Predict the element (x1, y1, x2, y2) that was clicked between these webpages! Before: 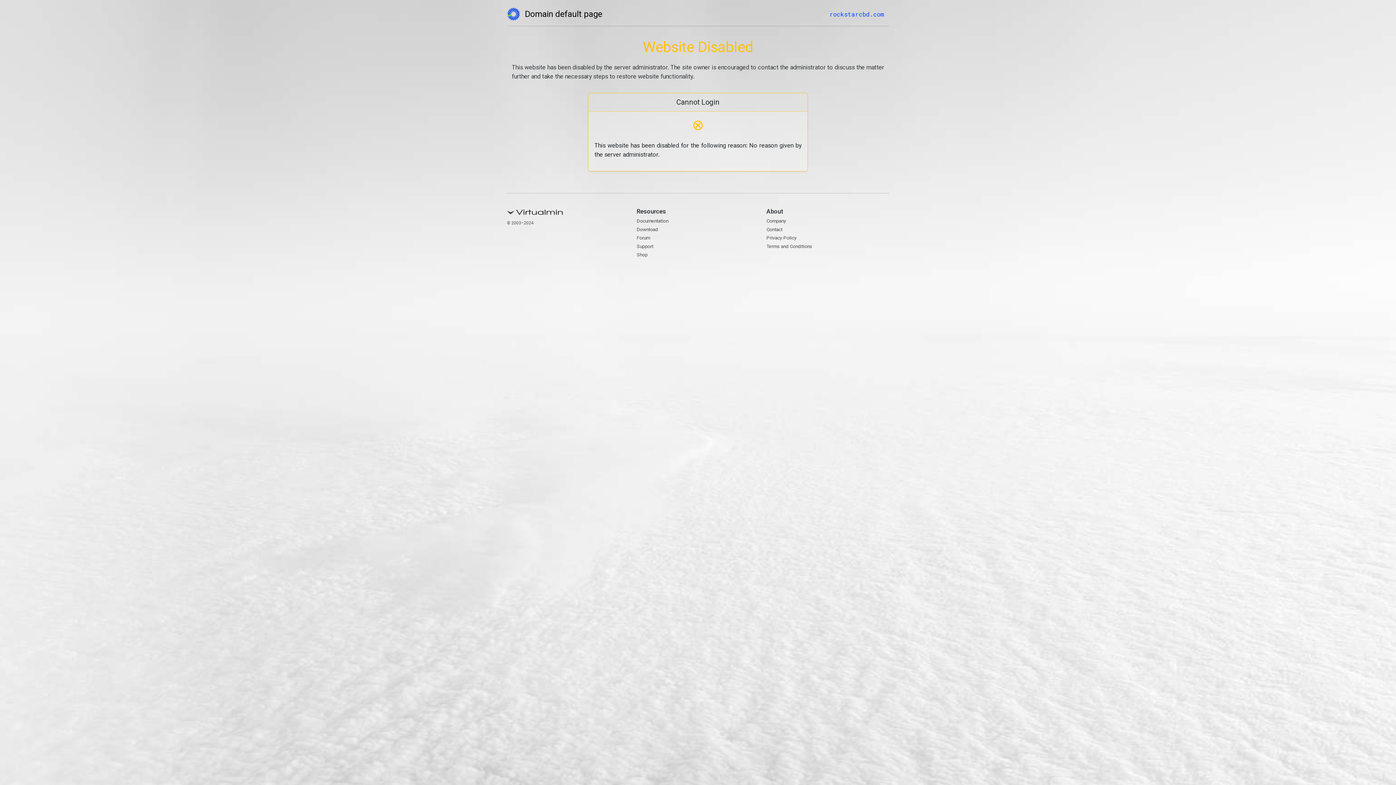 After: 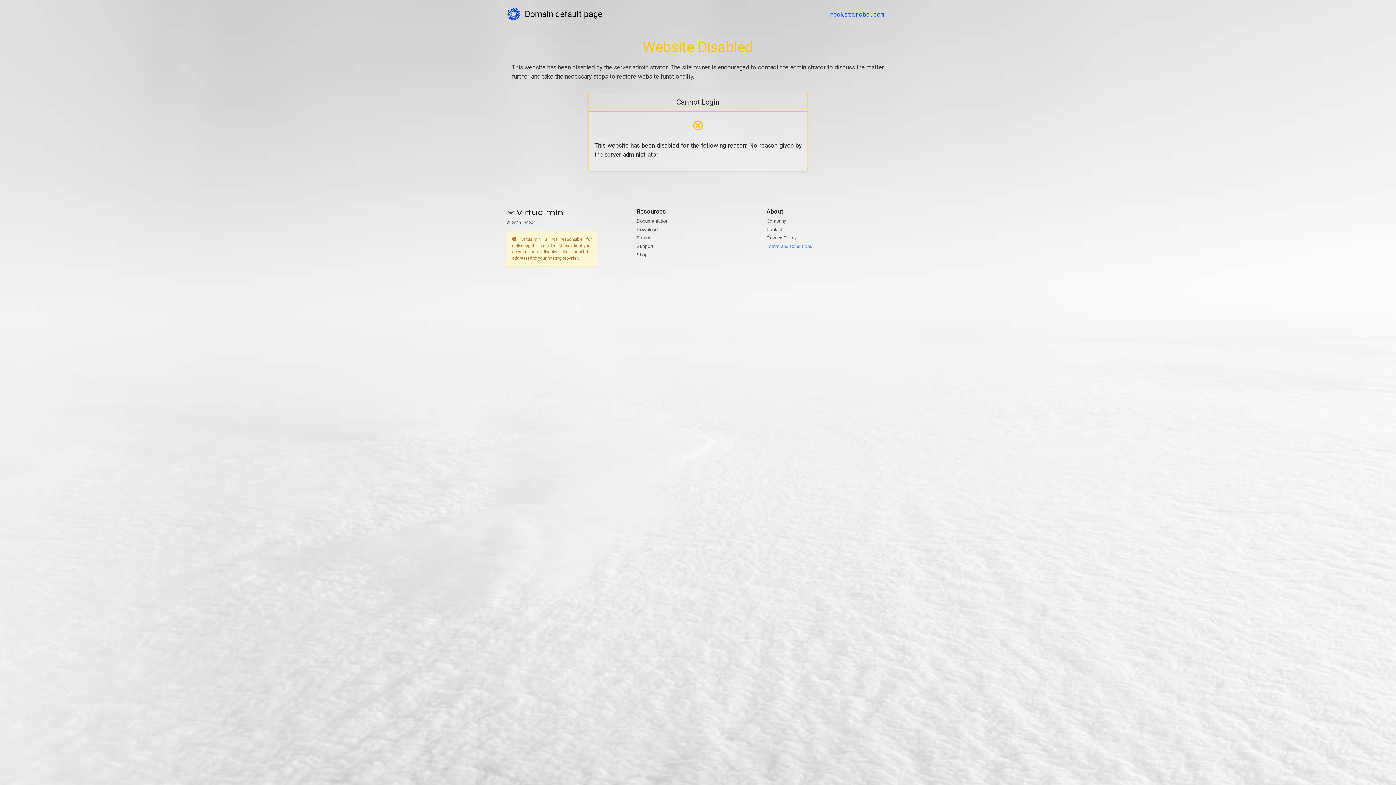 Action: label: Terms and Conditions bbox: (766, 243, 812, 249)